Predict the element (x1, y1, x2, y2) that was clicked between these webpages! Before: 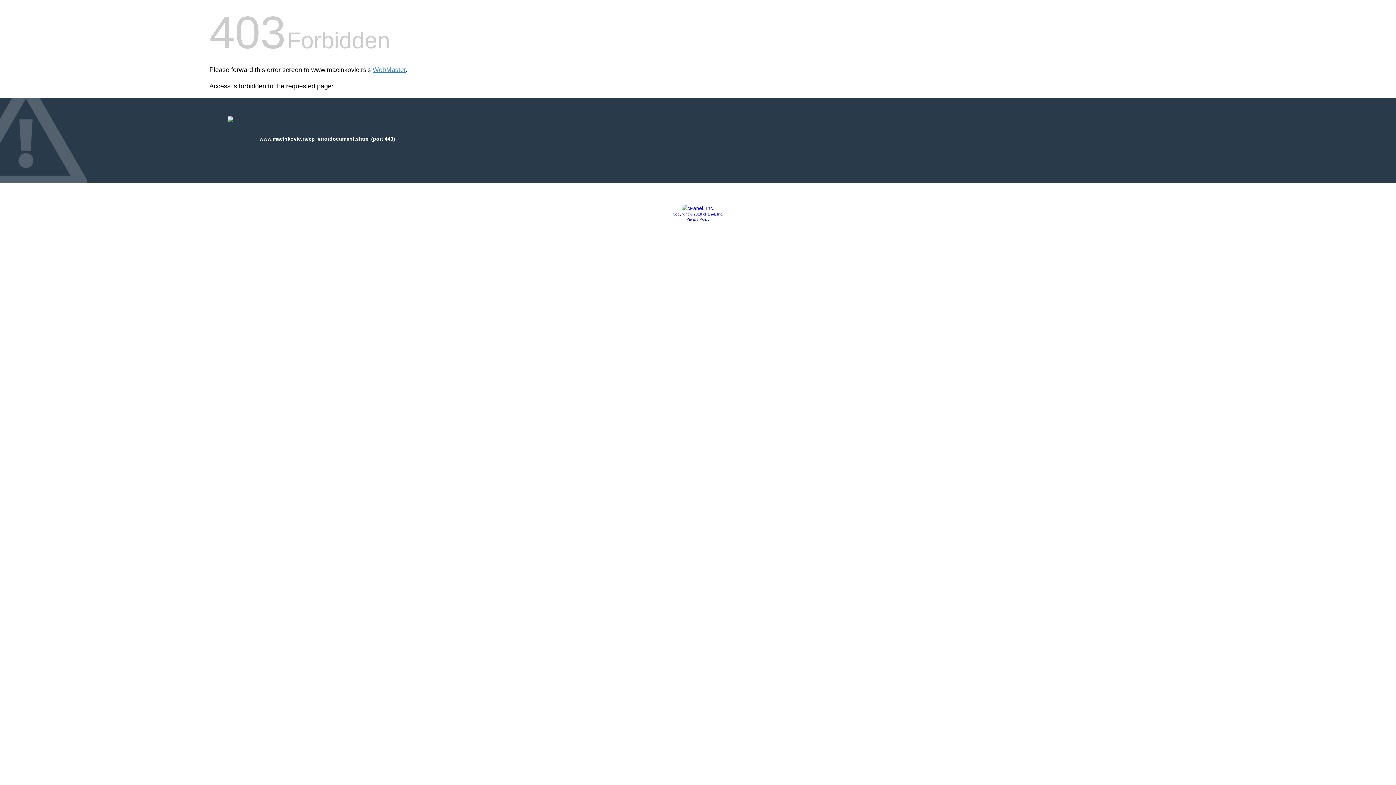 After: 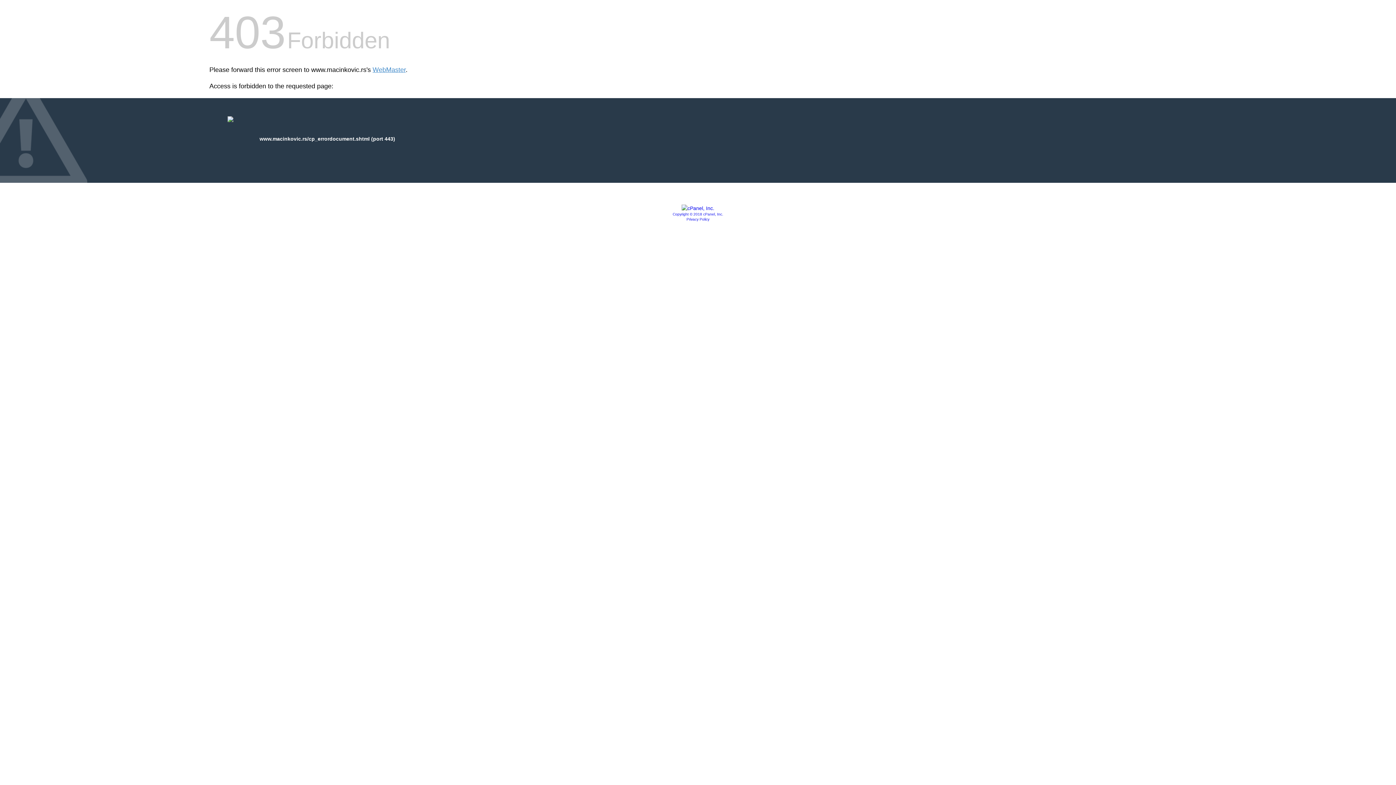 Action: bbox: (686, 217, 709, 221) label: Privacy Policy